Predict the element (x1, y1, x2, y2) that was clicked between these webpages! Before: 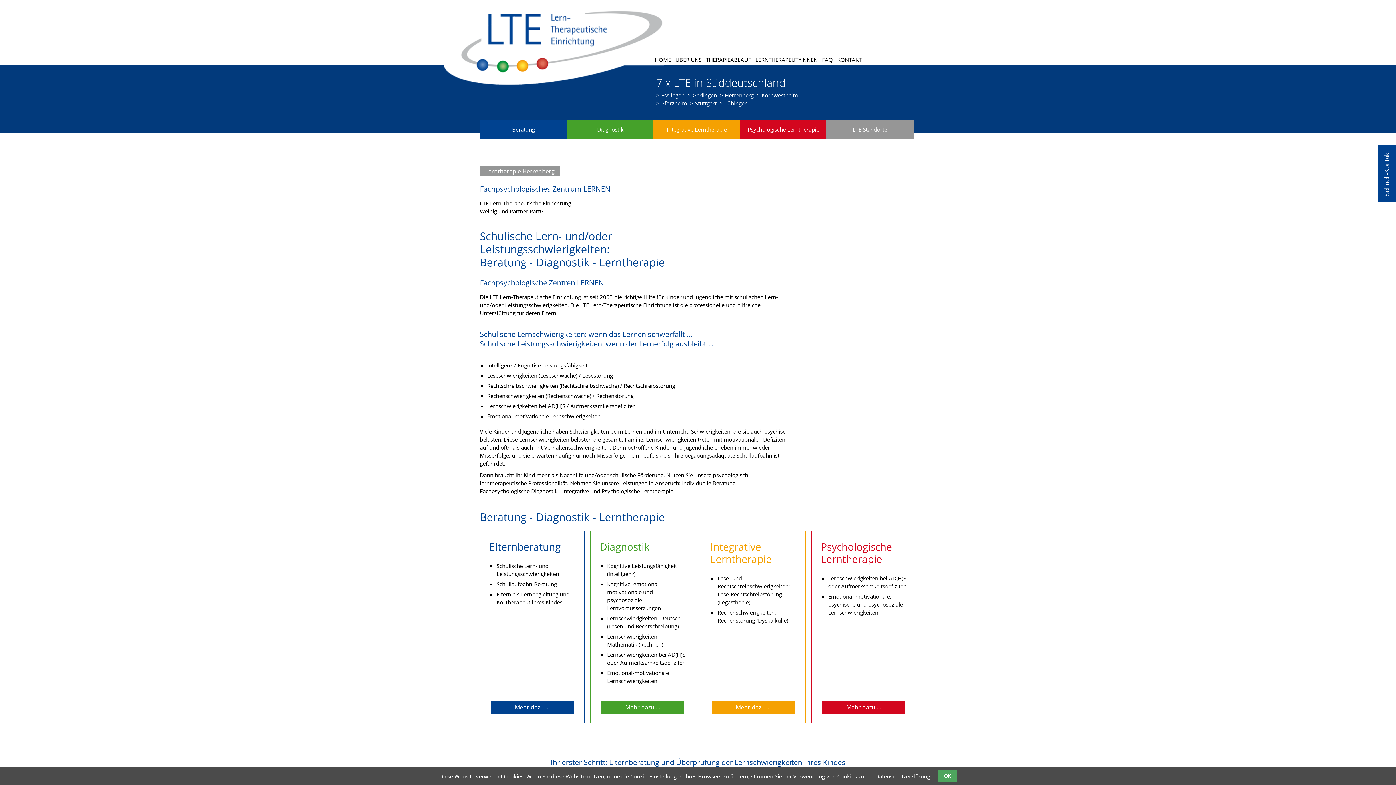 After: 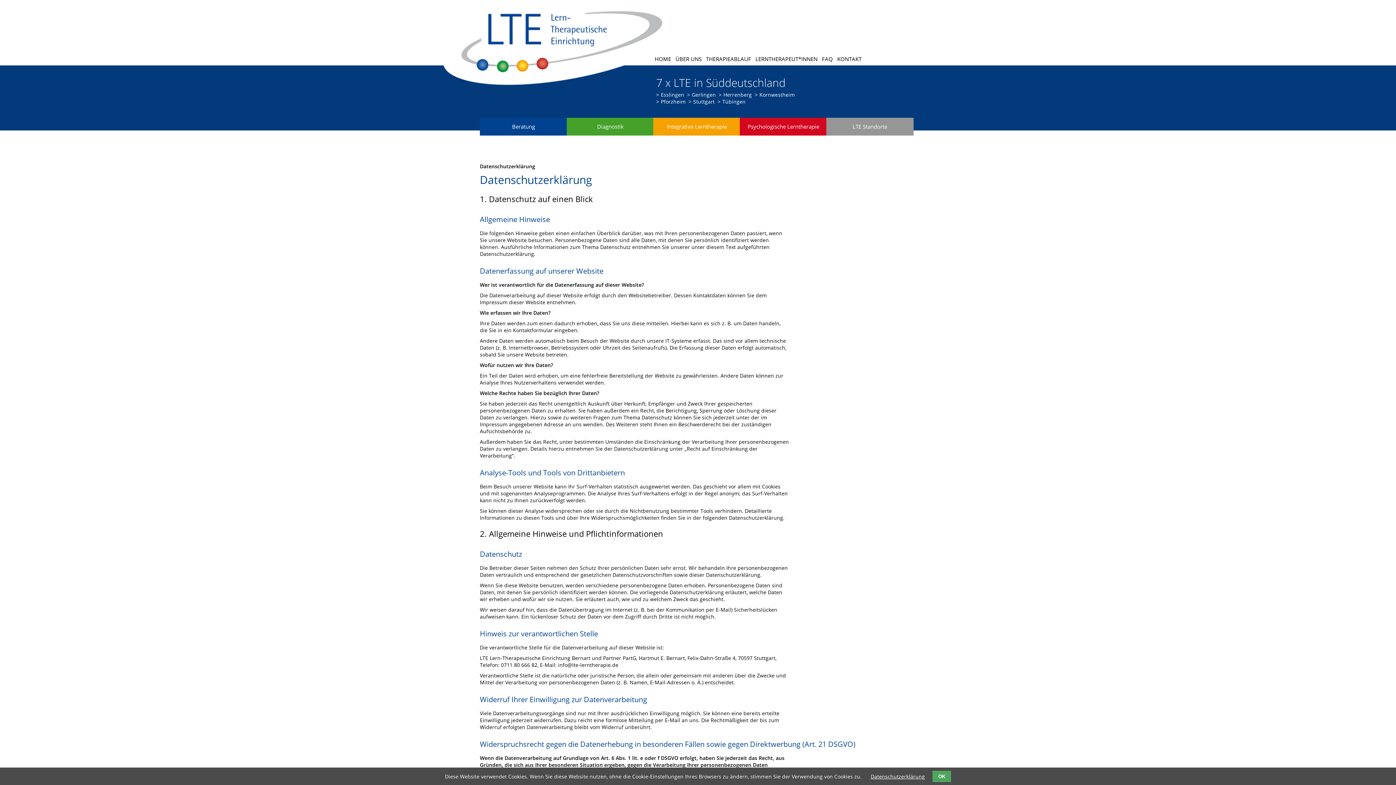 Action: bbox: (875, 772, 930, 780) label: Datenschutzerklärung